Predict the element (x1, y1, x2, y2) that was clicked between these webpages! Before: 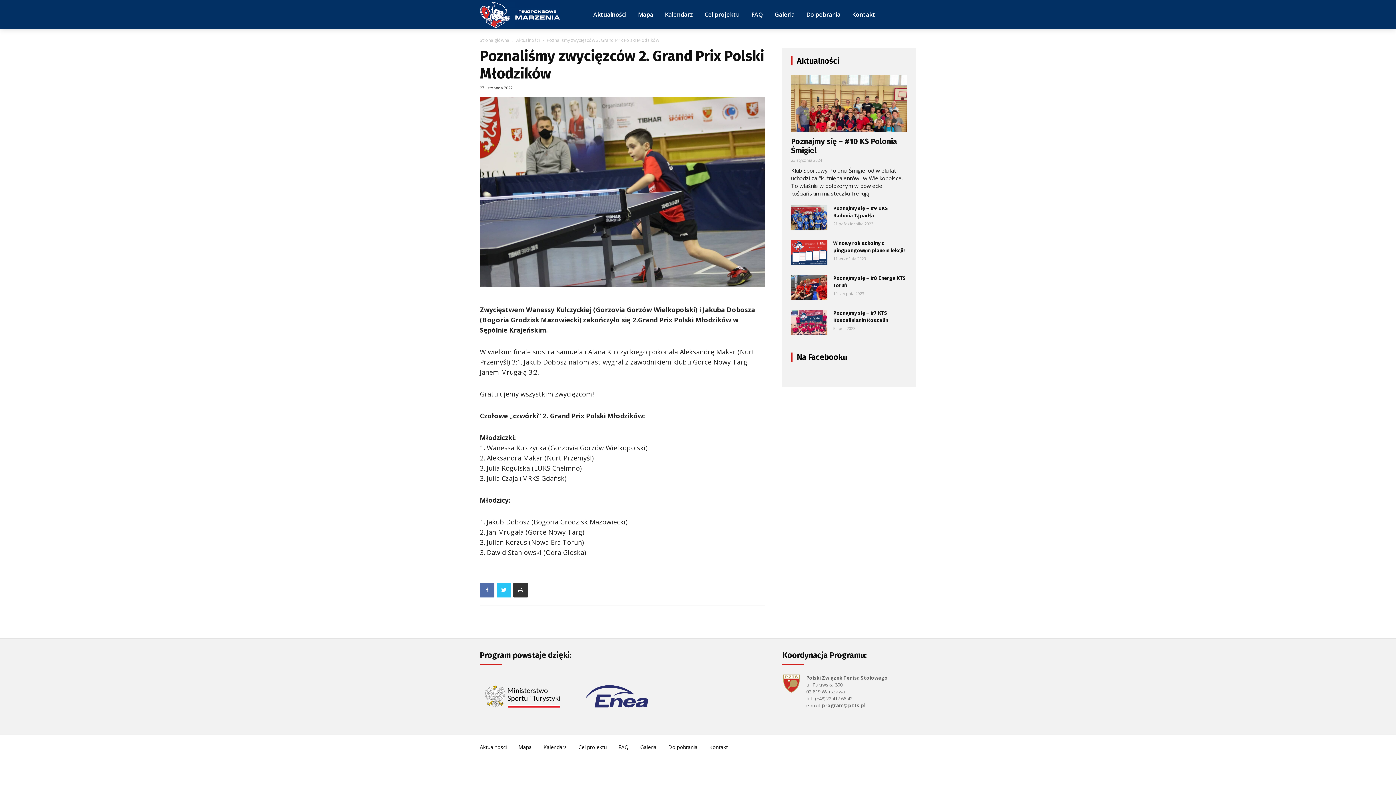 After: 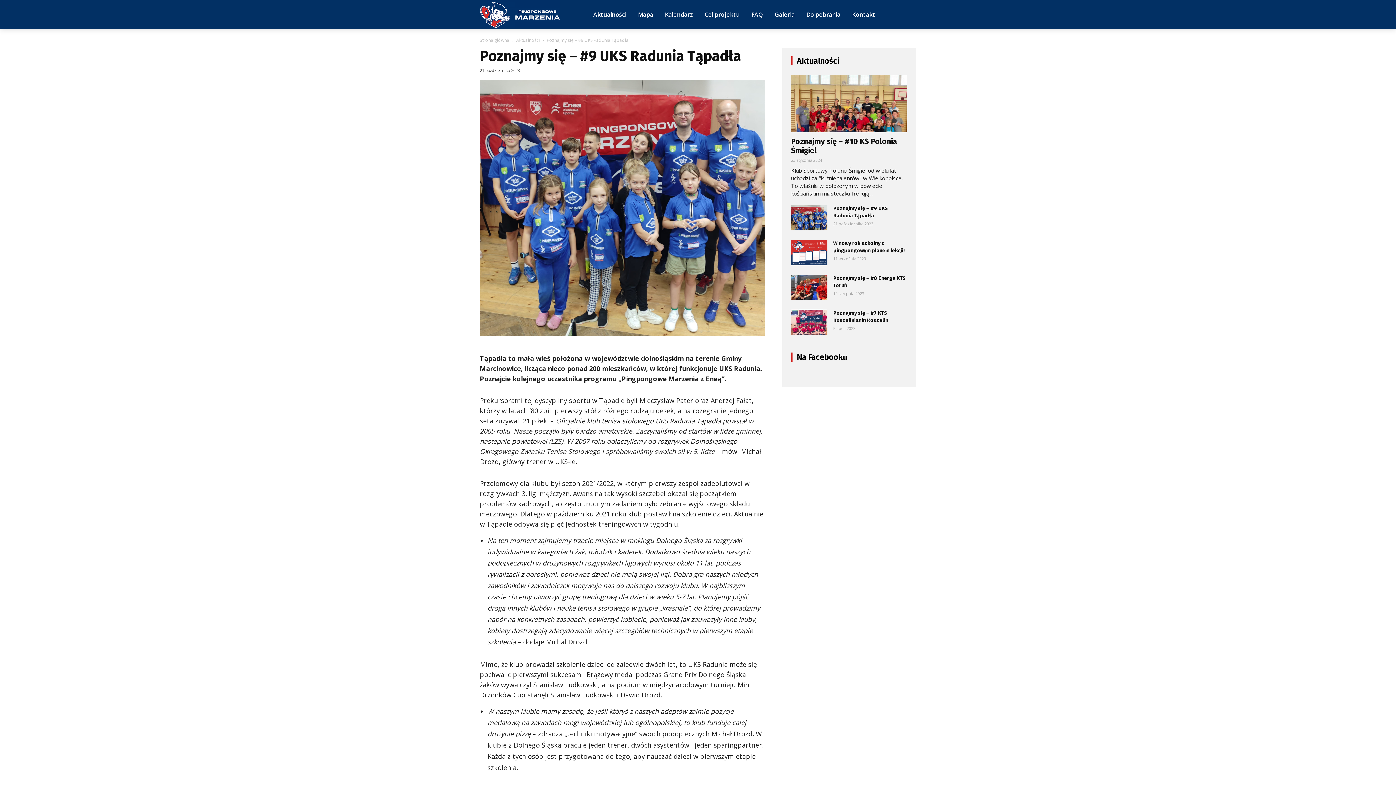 Action: bbox: (791, 205, 827, 230)